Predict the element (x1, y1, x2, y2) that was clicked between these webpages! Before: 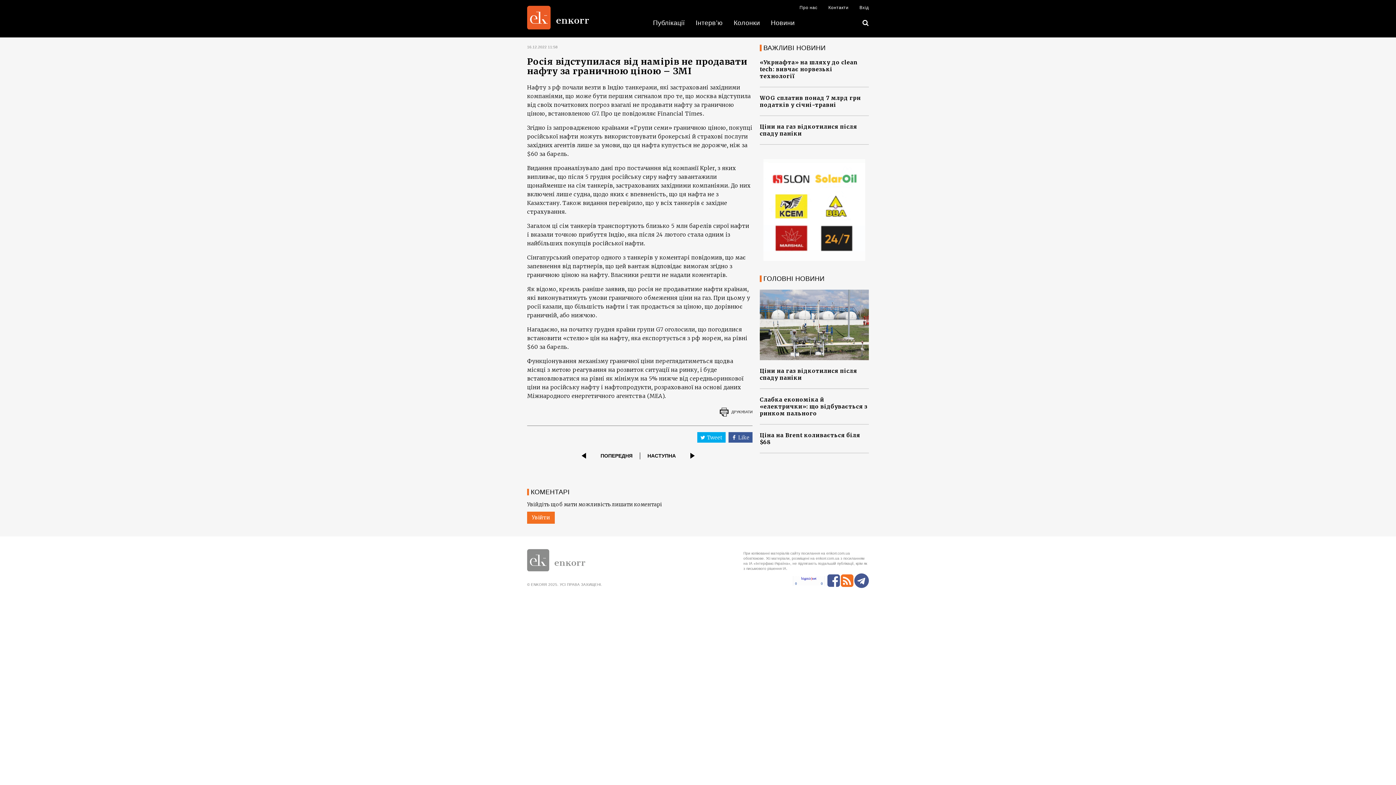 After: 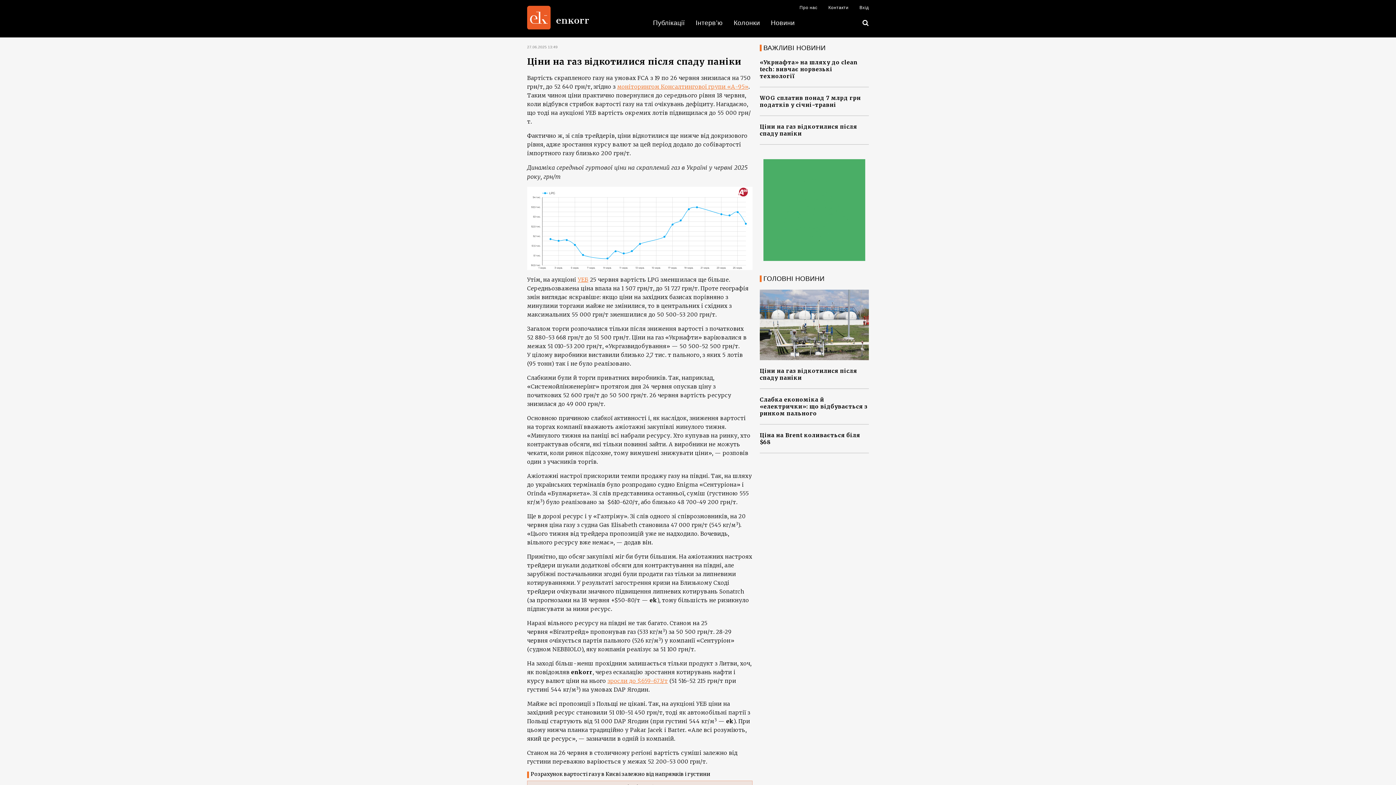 Action: label: Ціни на газ відкотилися після спаду паніки bbox: (760, 123, 869, 144)